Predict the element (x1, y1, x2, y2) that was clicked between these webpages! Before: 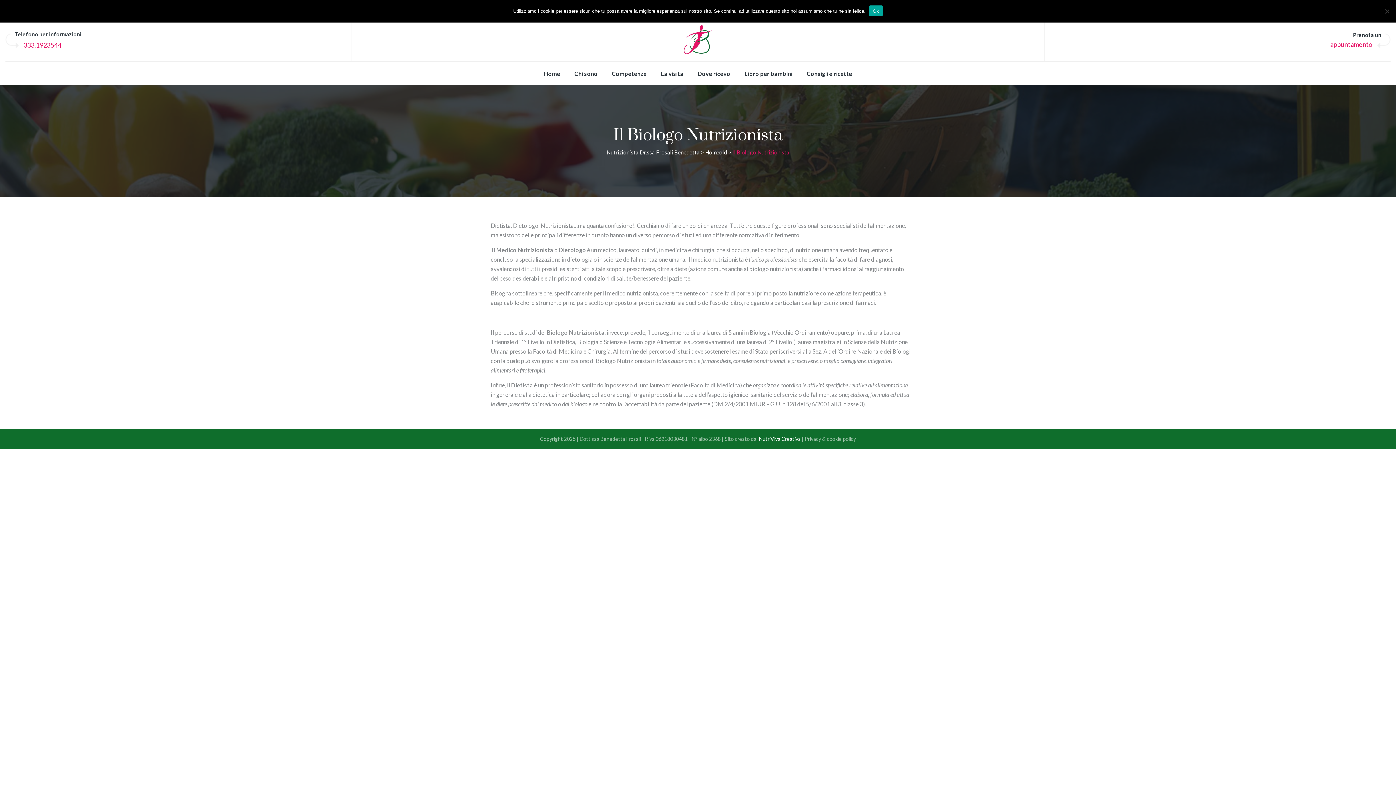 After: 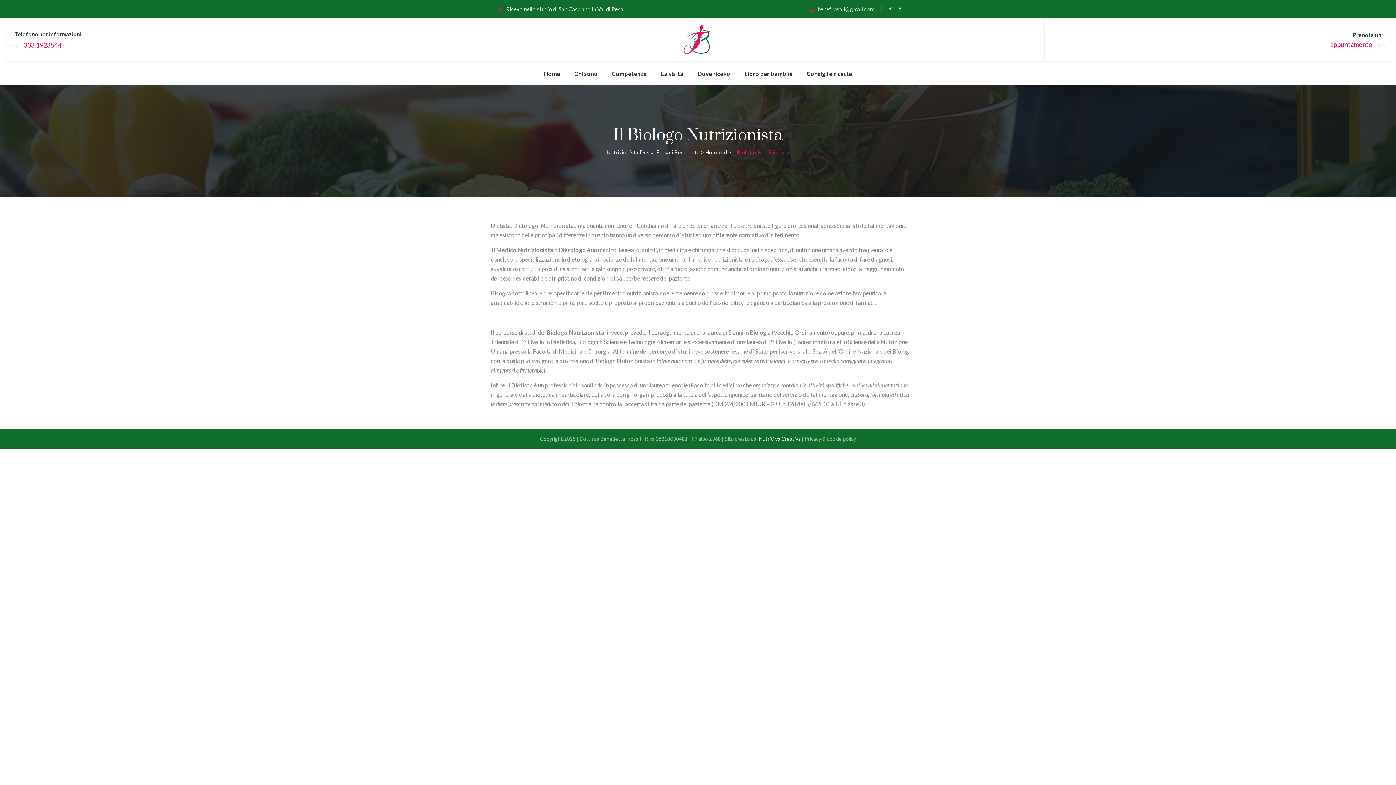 Action: label: Ok bbox: (869, 5, 883, 16)